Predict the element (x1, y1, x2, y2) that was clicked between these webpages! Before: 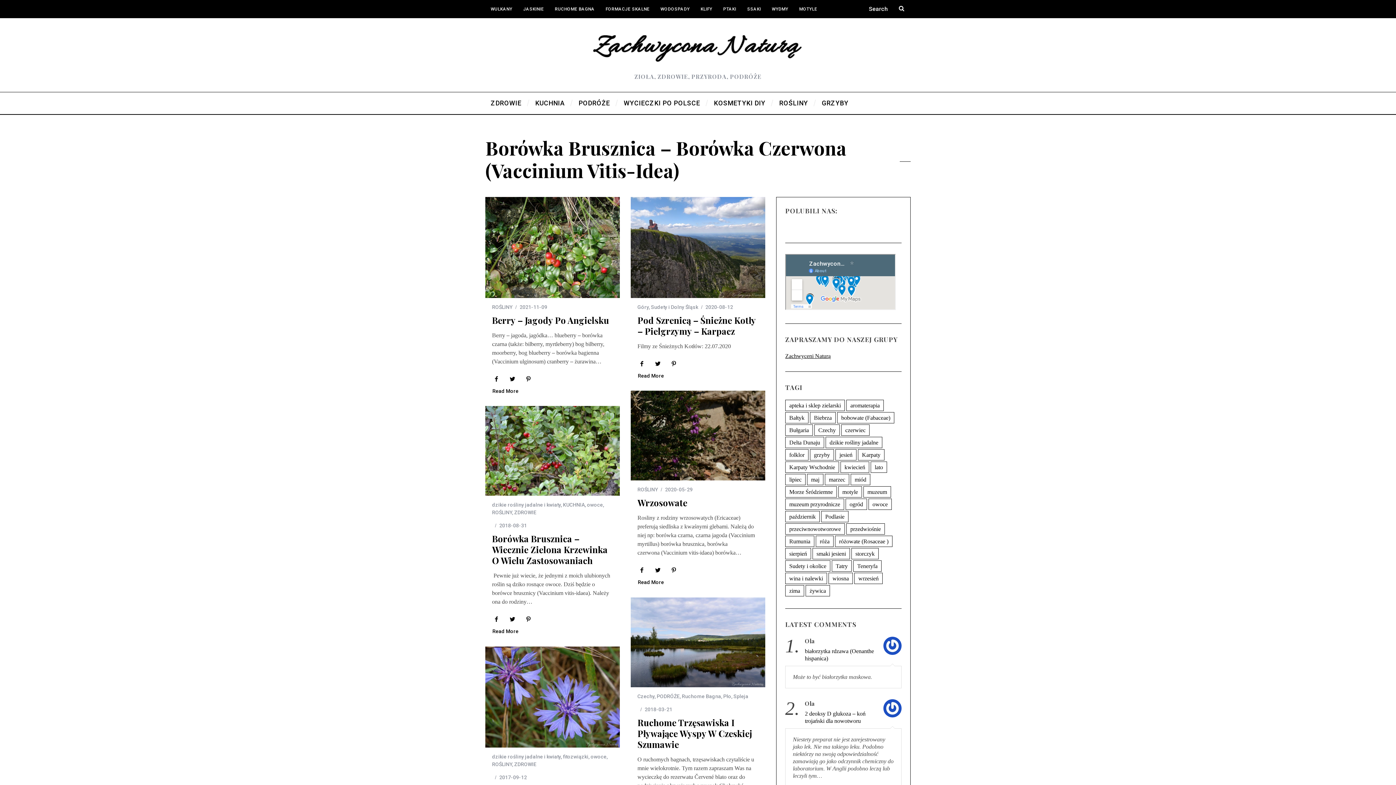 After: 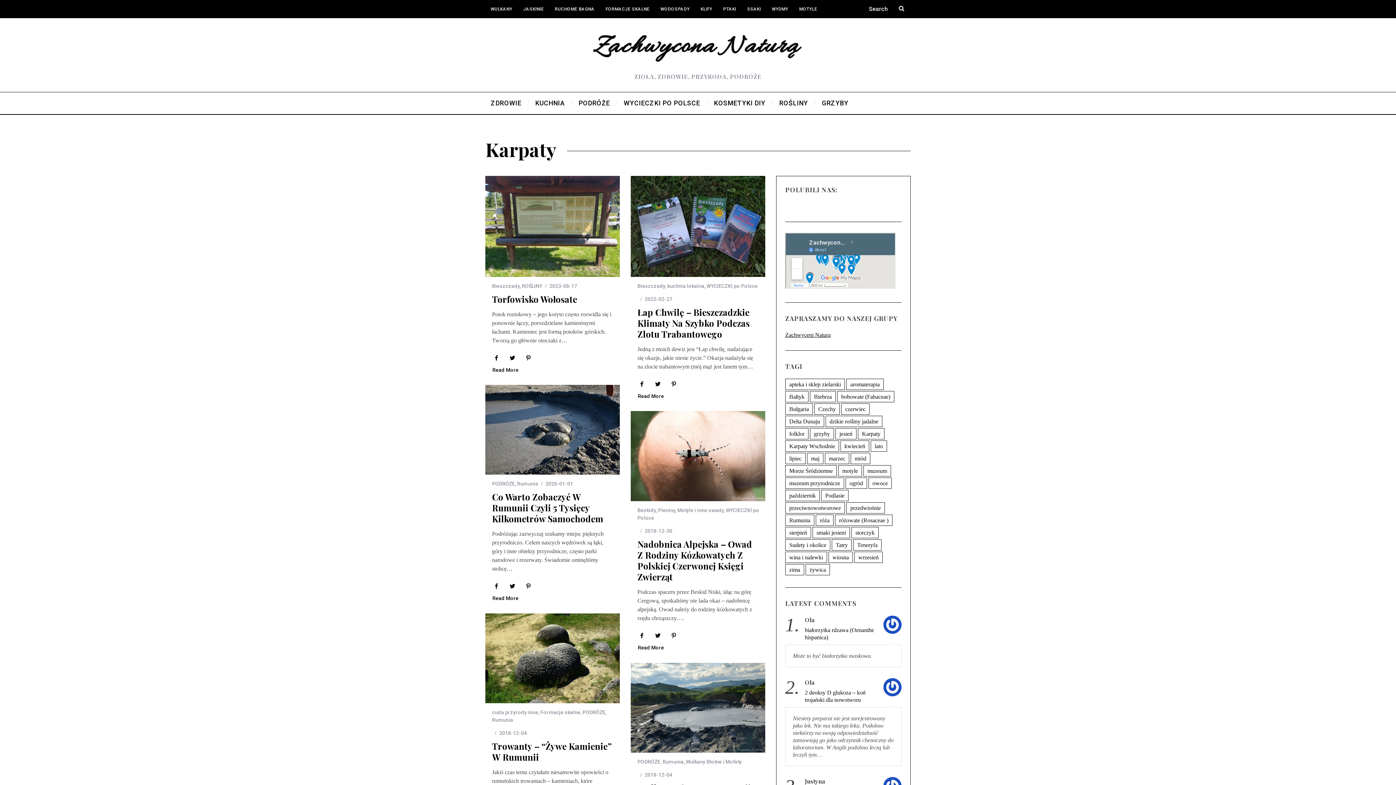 Action: bbox: (858, 449, 884, 460) label: Karpaty (37 elementów)